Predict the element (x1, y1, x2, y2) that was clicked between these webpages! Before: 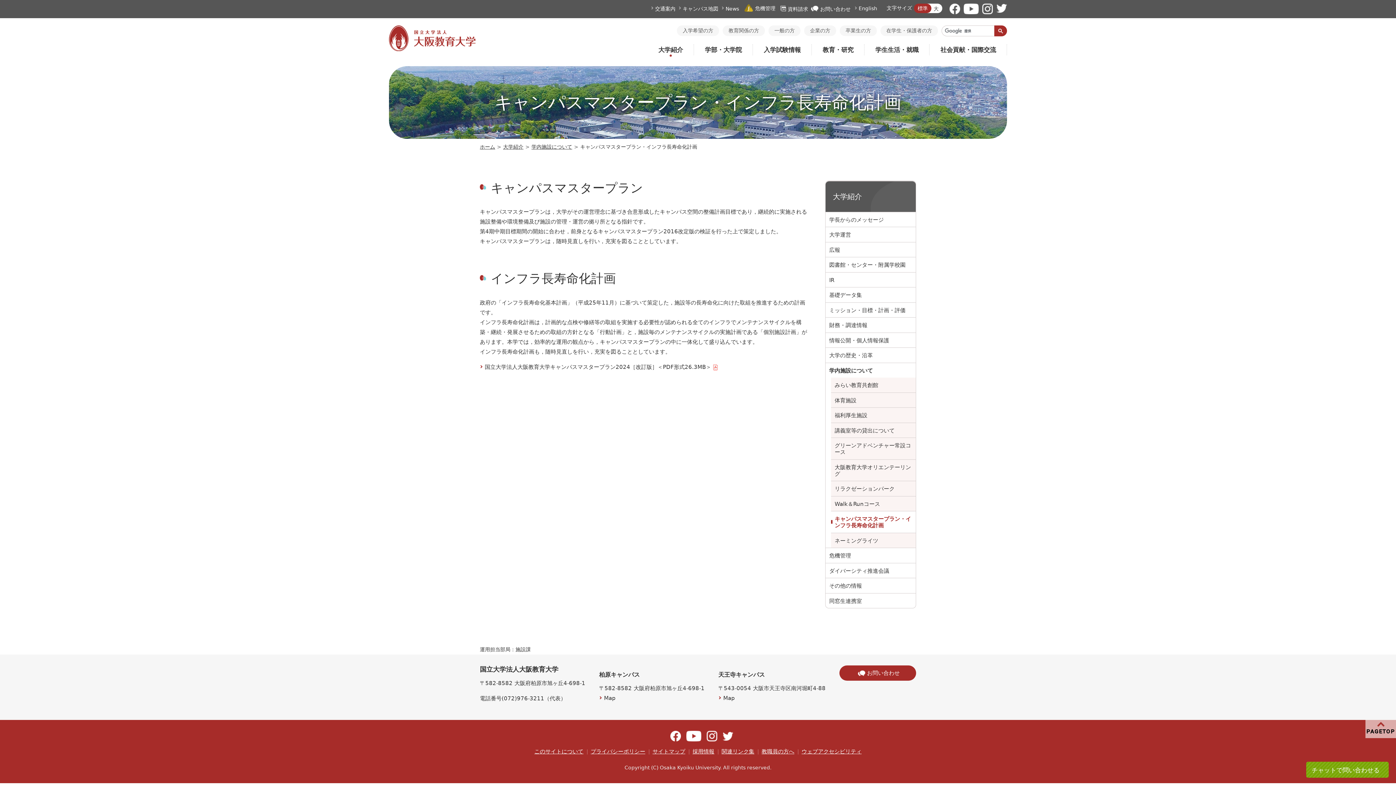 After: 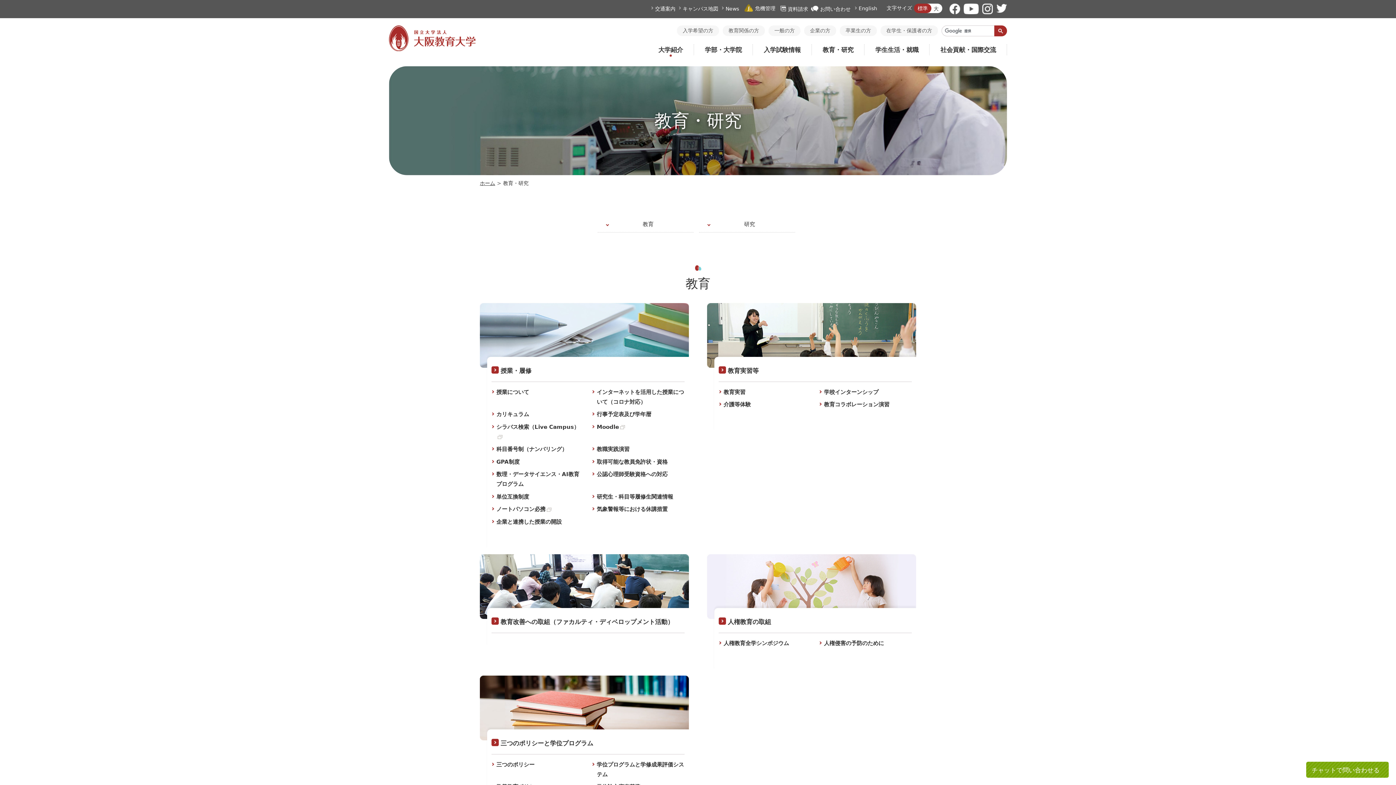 Action: bbox: (812, 38, 864, 60) label: 教育・研究